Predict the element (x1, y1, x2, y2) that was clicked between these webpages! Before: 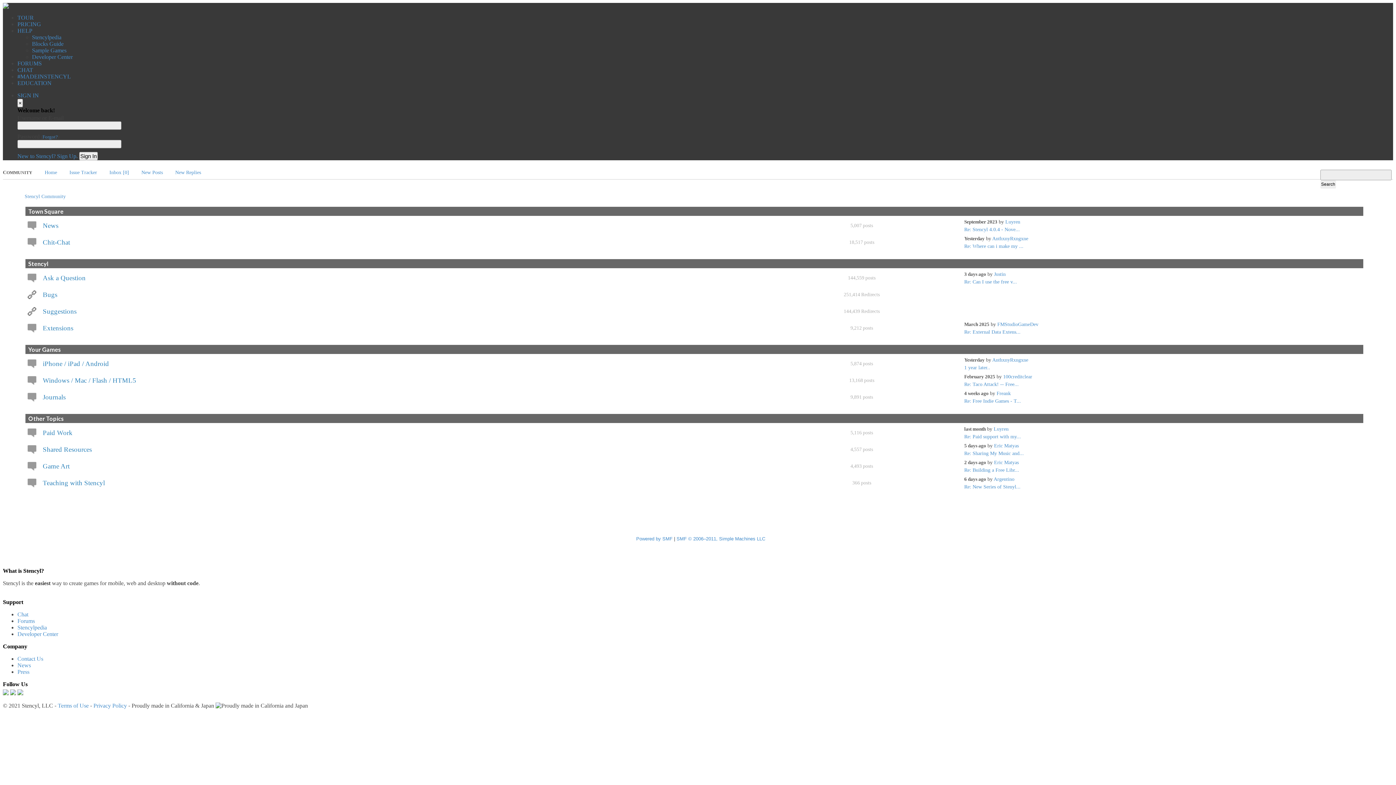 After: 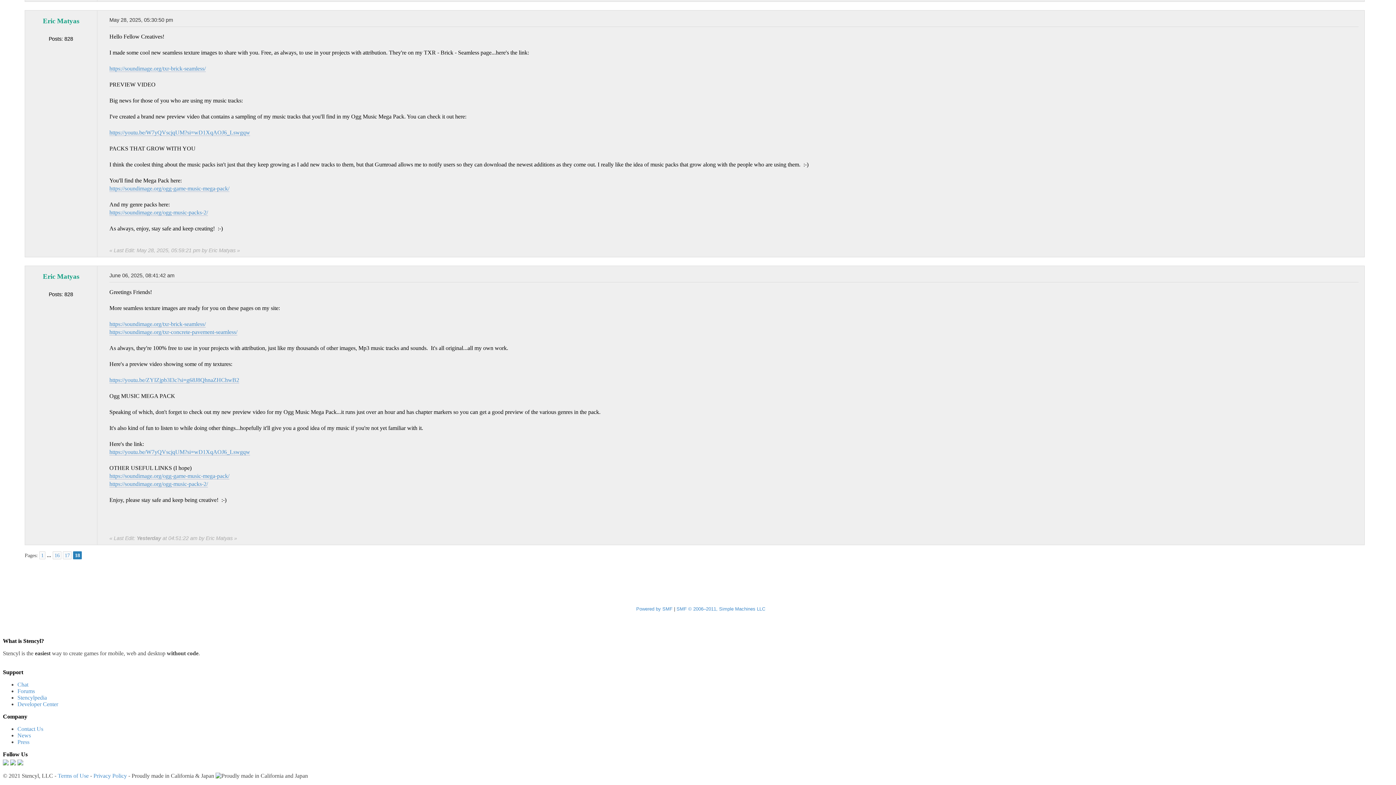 Action: bbox: (964, 467, 1019, 472) label: Re: Building a Free Libr...